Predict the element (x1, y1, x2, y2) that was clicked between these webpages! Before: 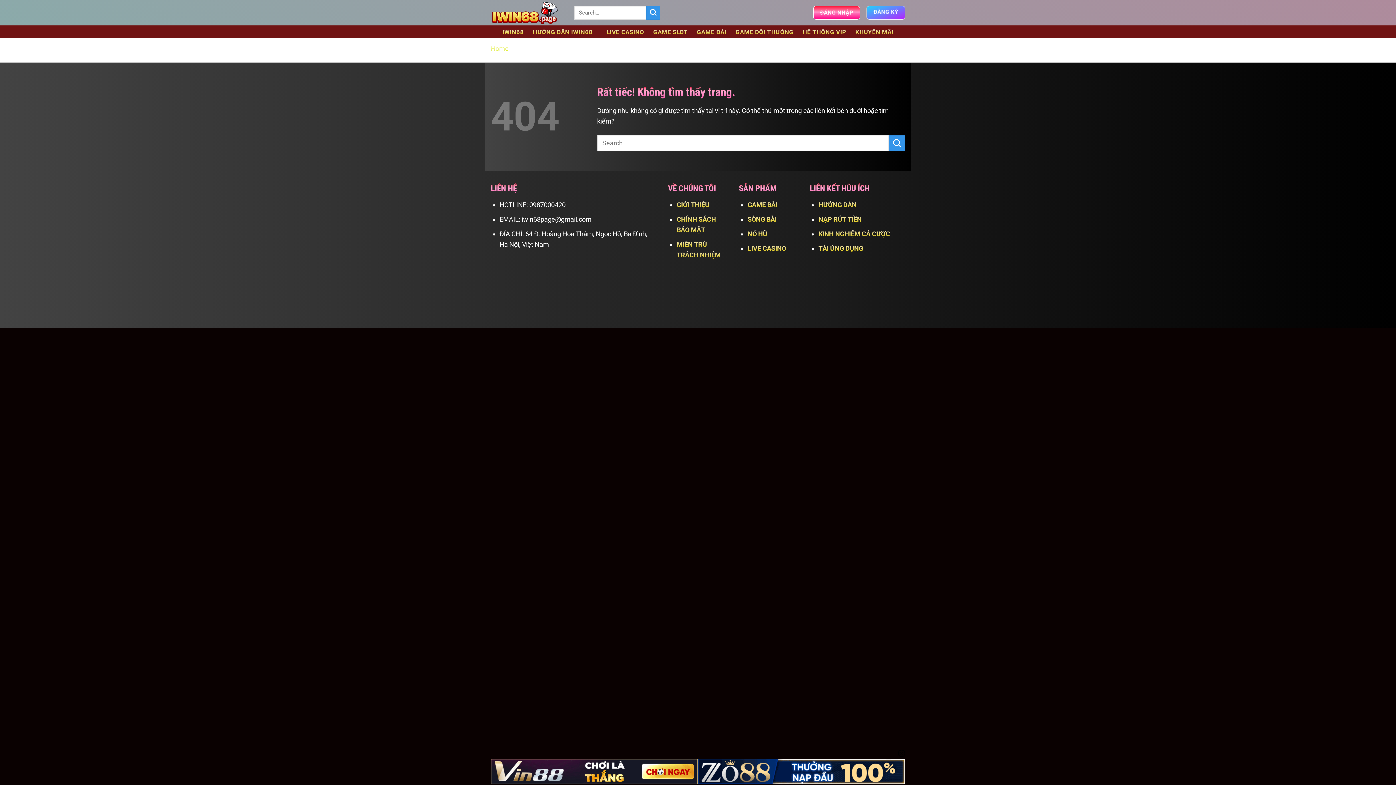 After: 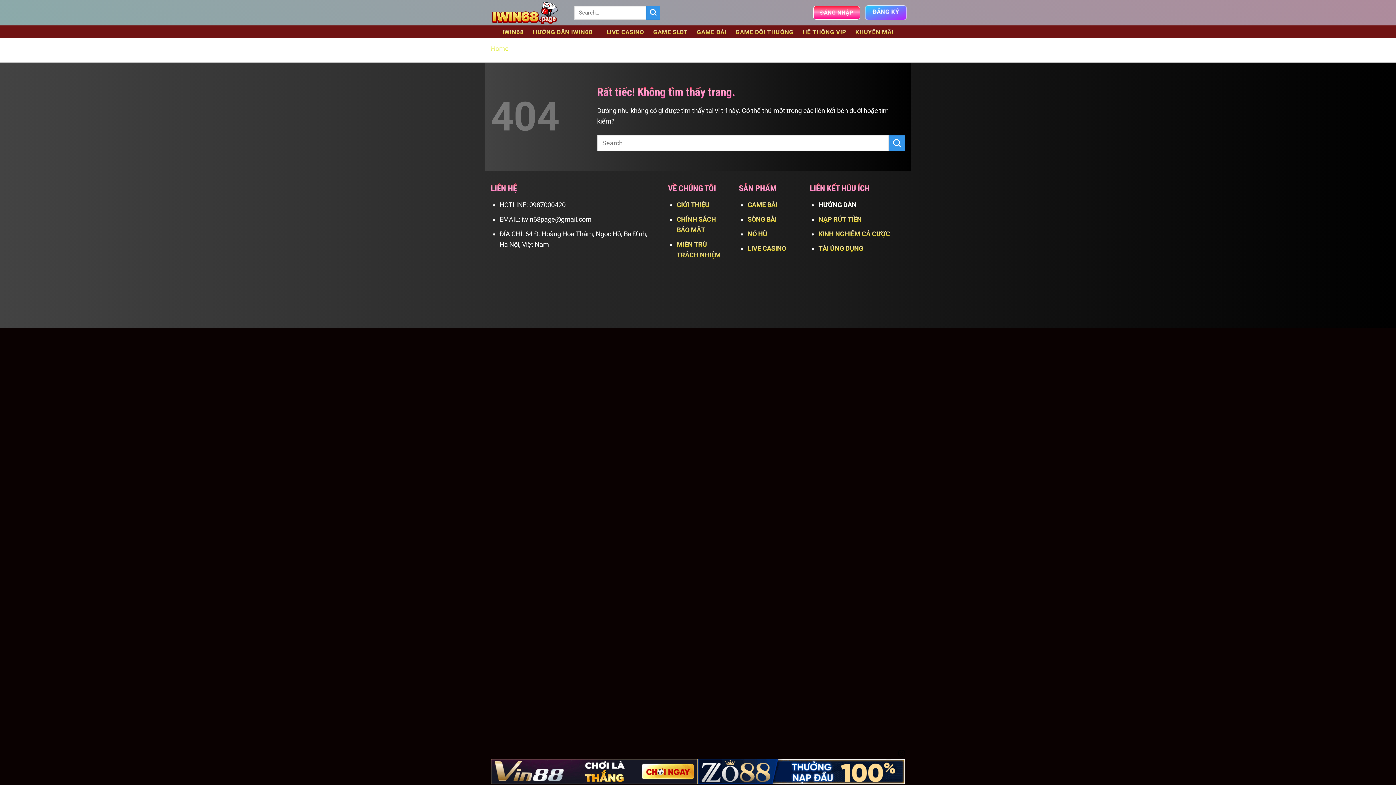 Action: bbox: (818, 200, 856, 208) label: HƯỚNG DẪN